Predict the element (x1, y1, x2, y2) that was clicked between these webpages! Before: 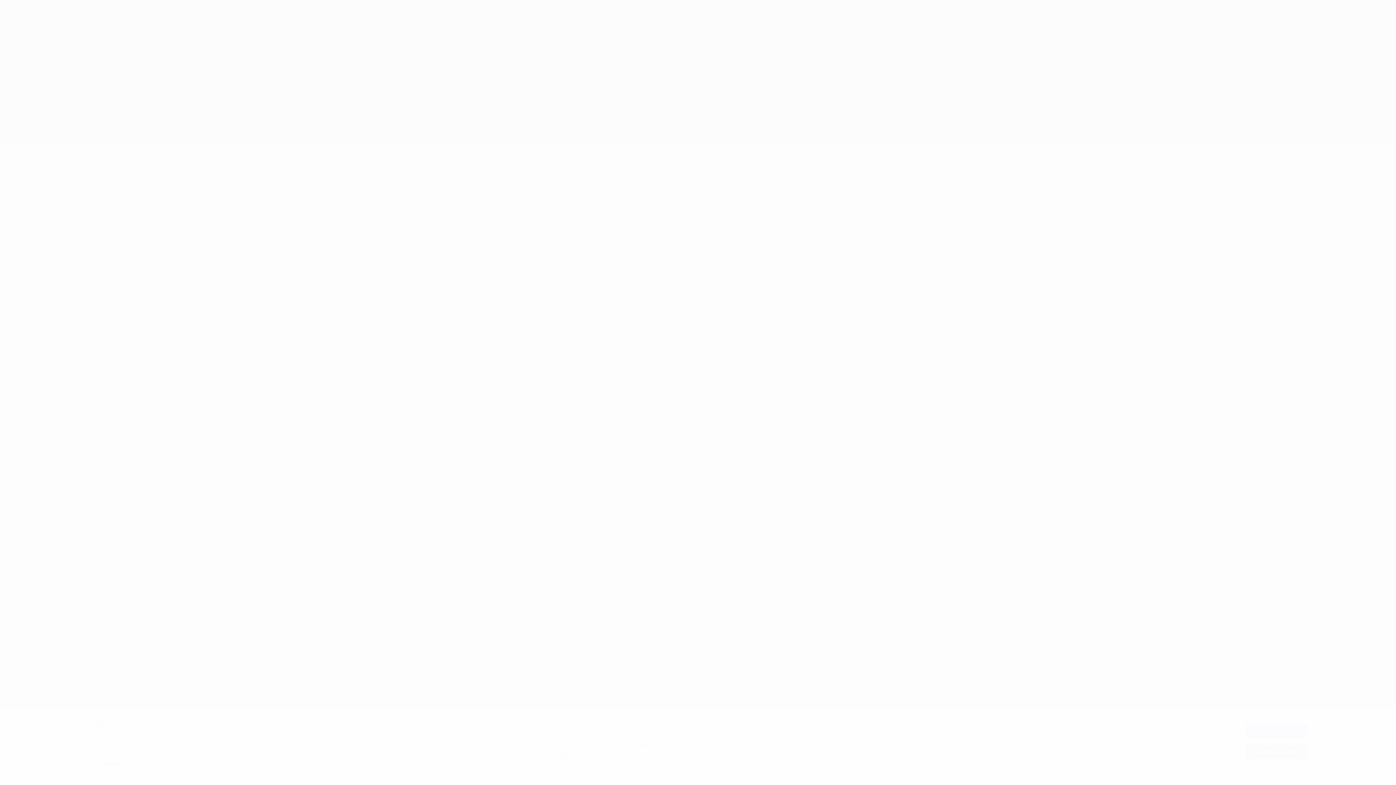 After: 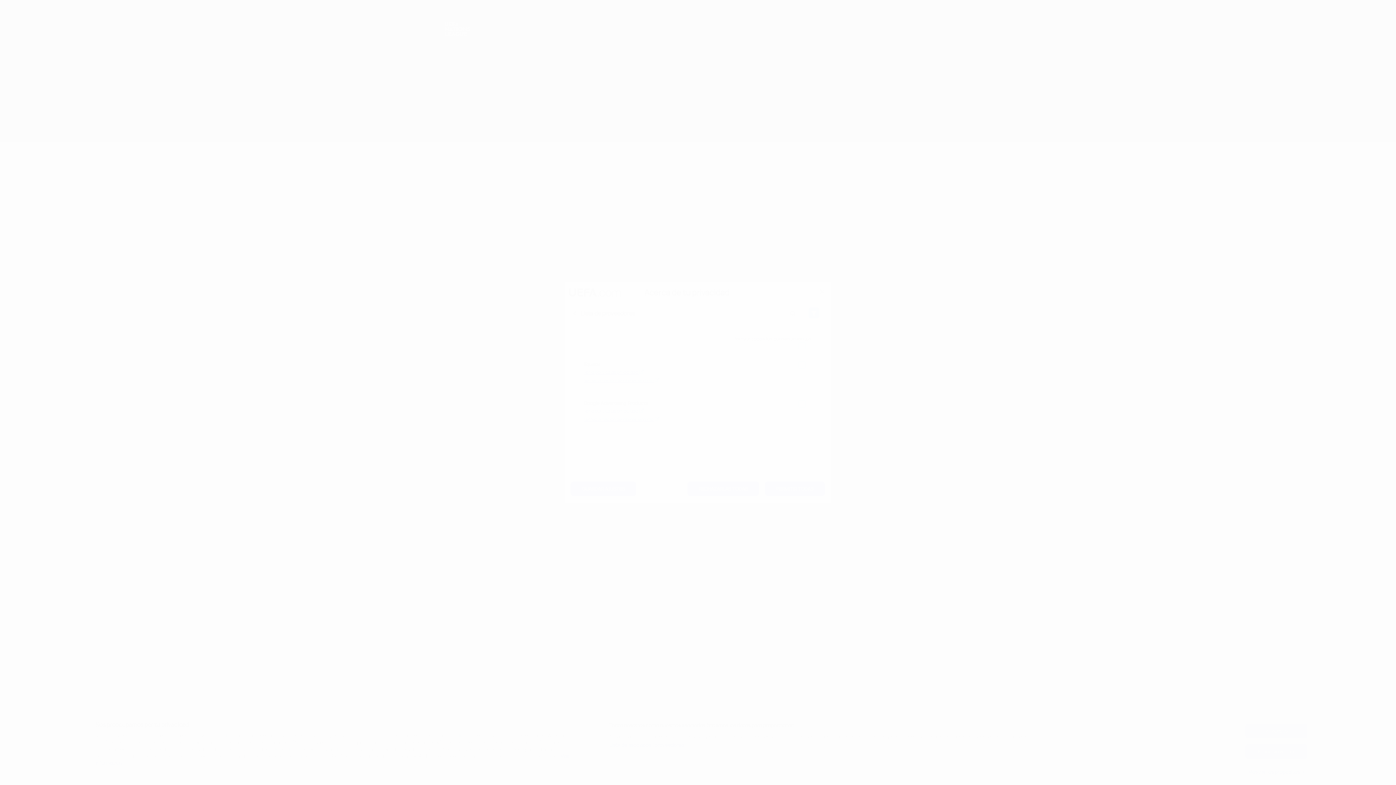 Action: bbox: (609, 742, 686, 749) label: Lista de asociados (proveedores)